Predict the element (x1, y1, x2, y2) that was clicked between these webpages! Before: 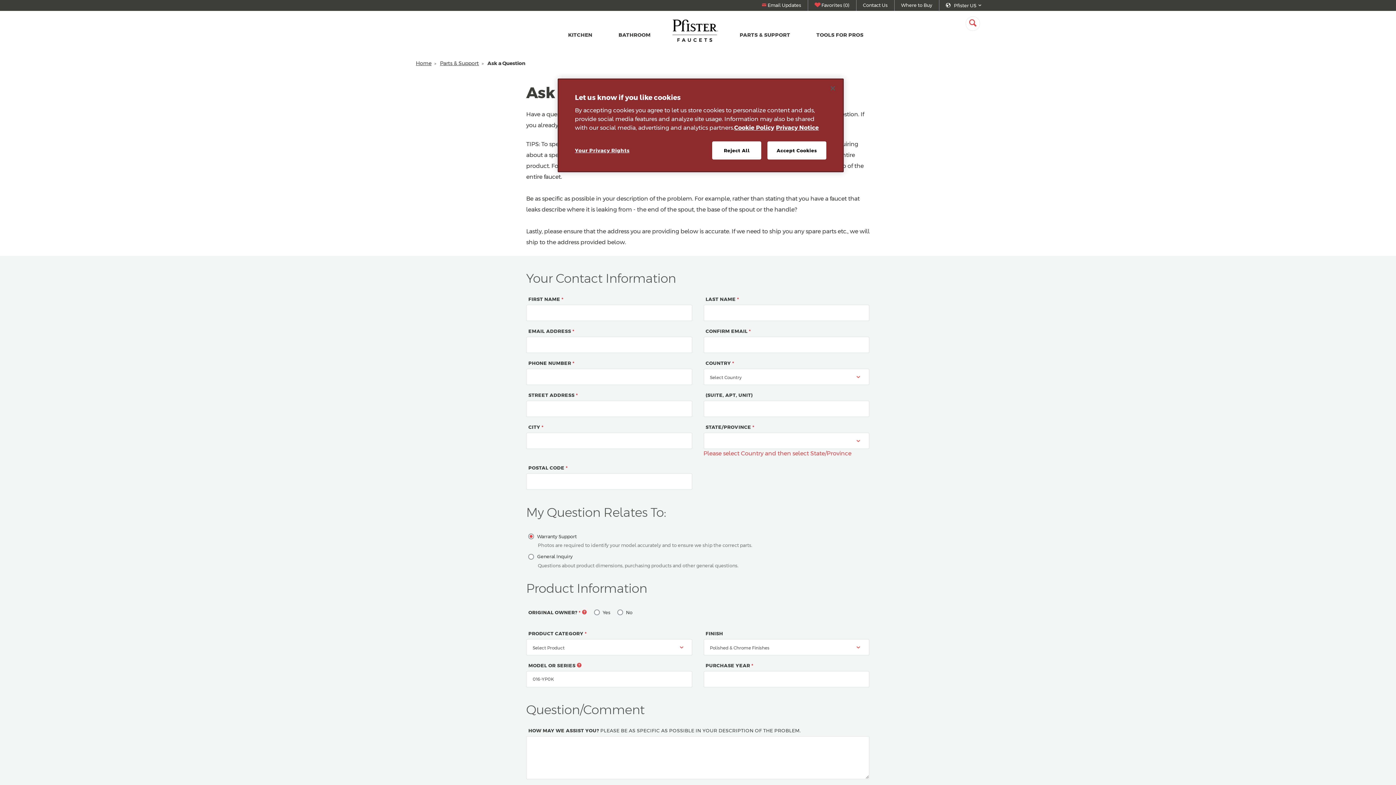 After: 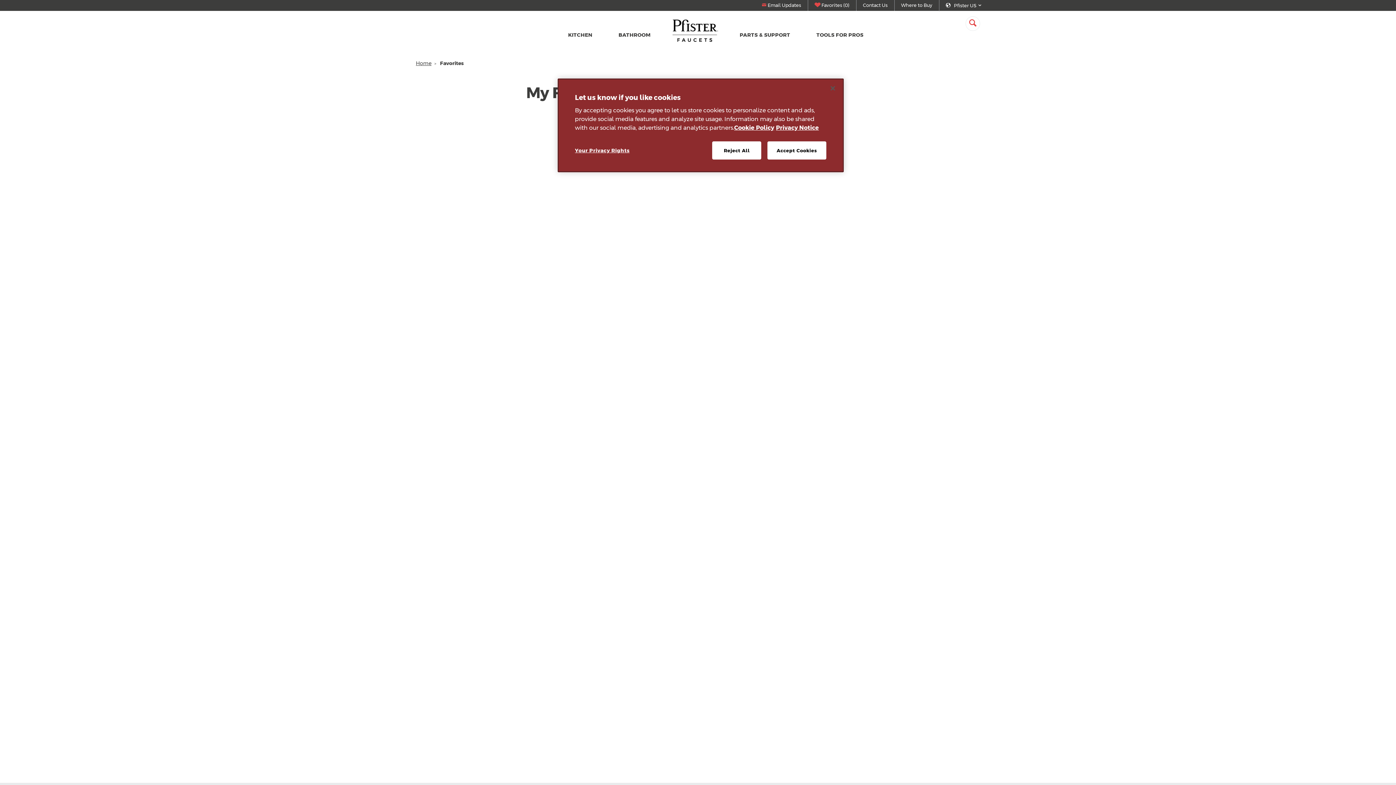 Action: bbox: (808, 0, 856, 10) label:  Favorites (0)